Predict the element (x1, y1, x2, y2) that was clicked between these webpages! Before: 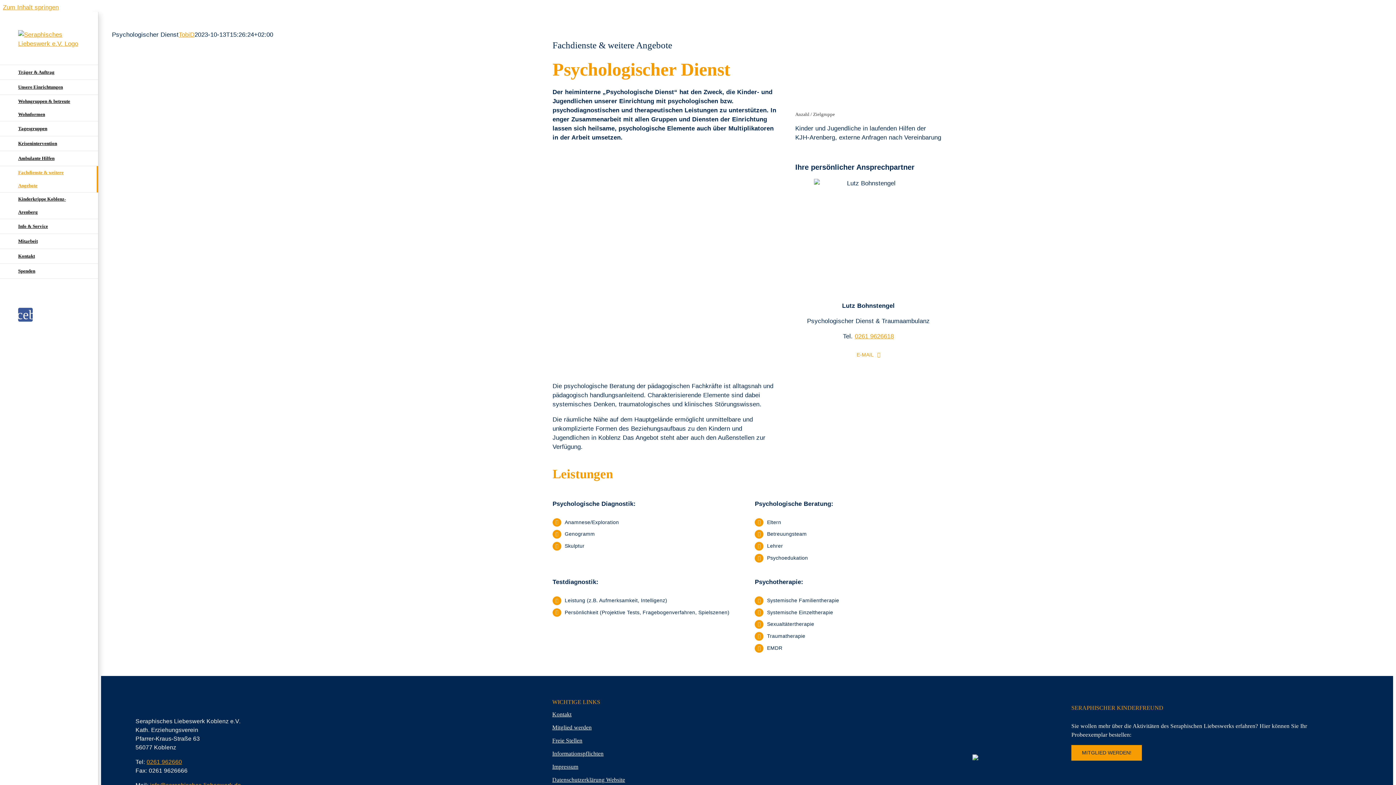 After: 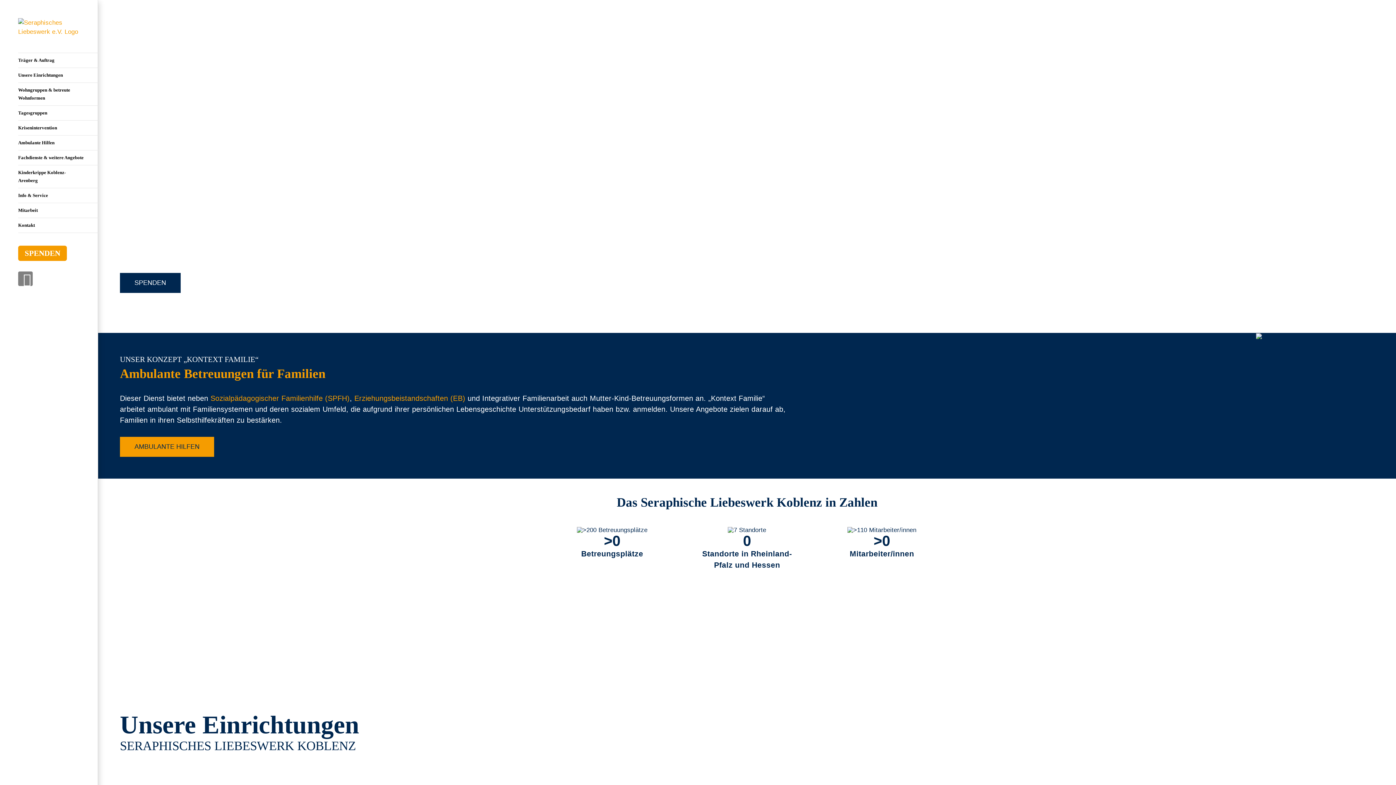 Action: label: TobiD bbox: (178, 31, 194, 38)